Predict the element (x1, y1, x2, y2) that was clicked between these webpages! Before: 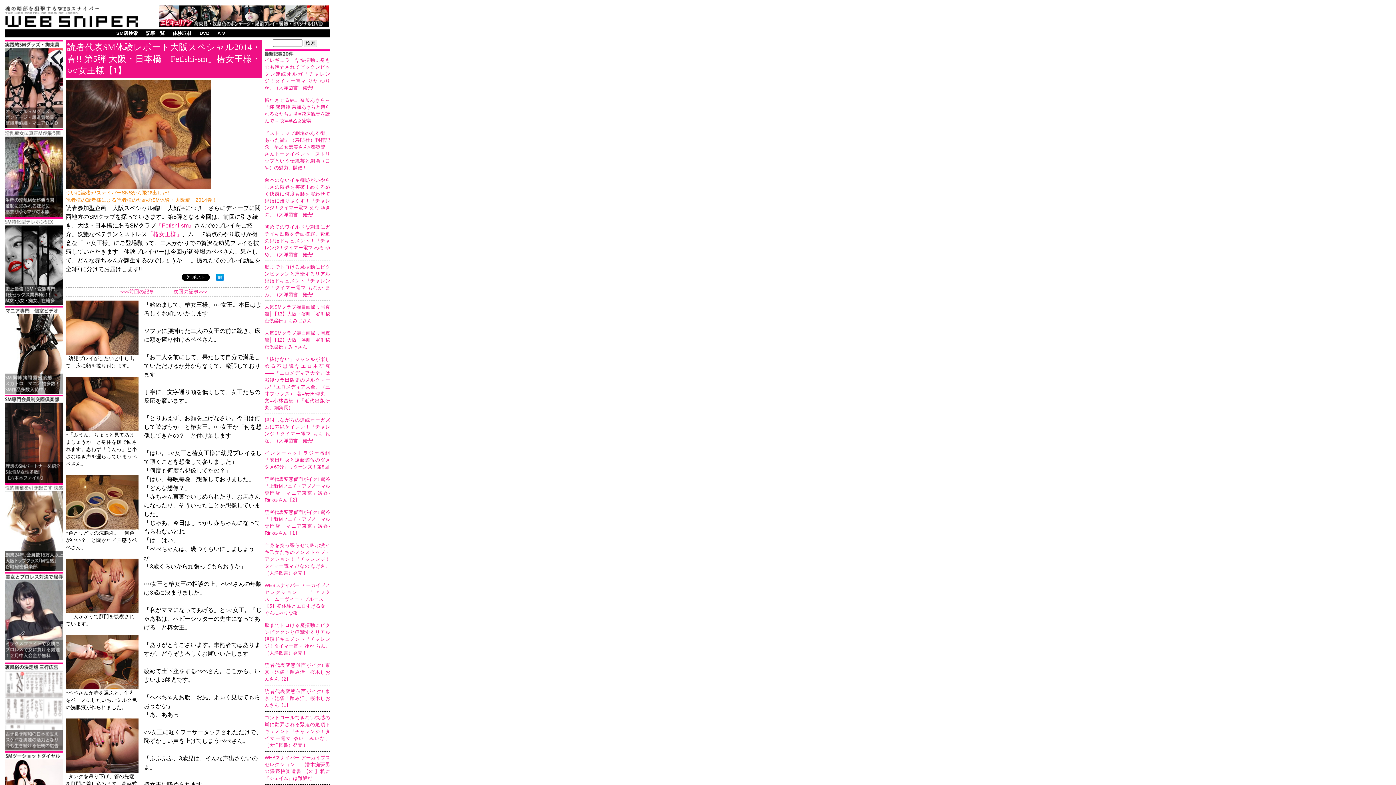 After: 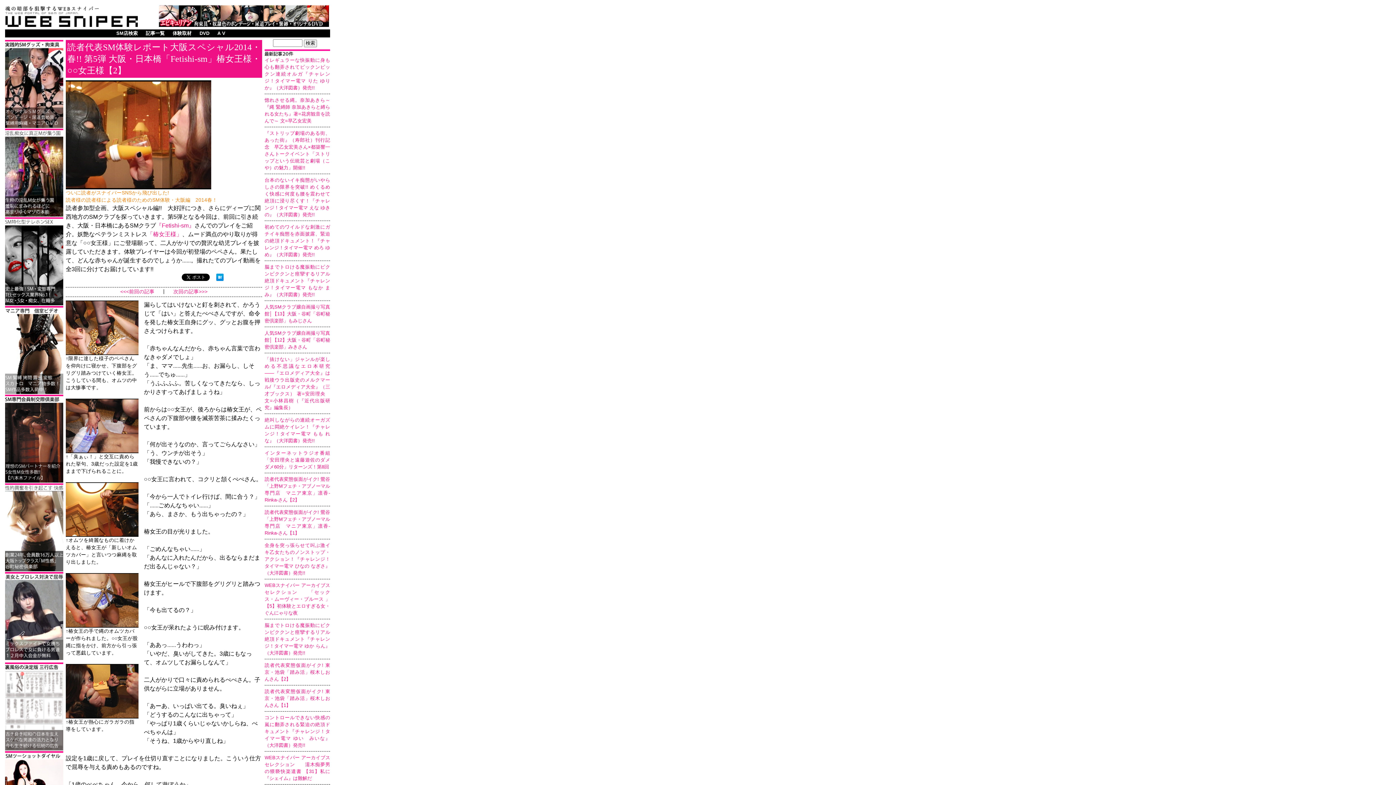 Action: label: 次回の記事>>> bbox: (173, 288, 207, 295)